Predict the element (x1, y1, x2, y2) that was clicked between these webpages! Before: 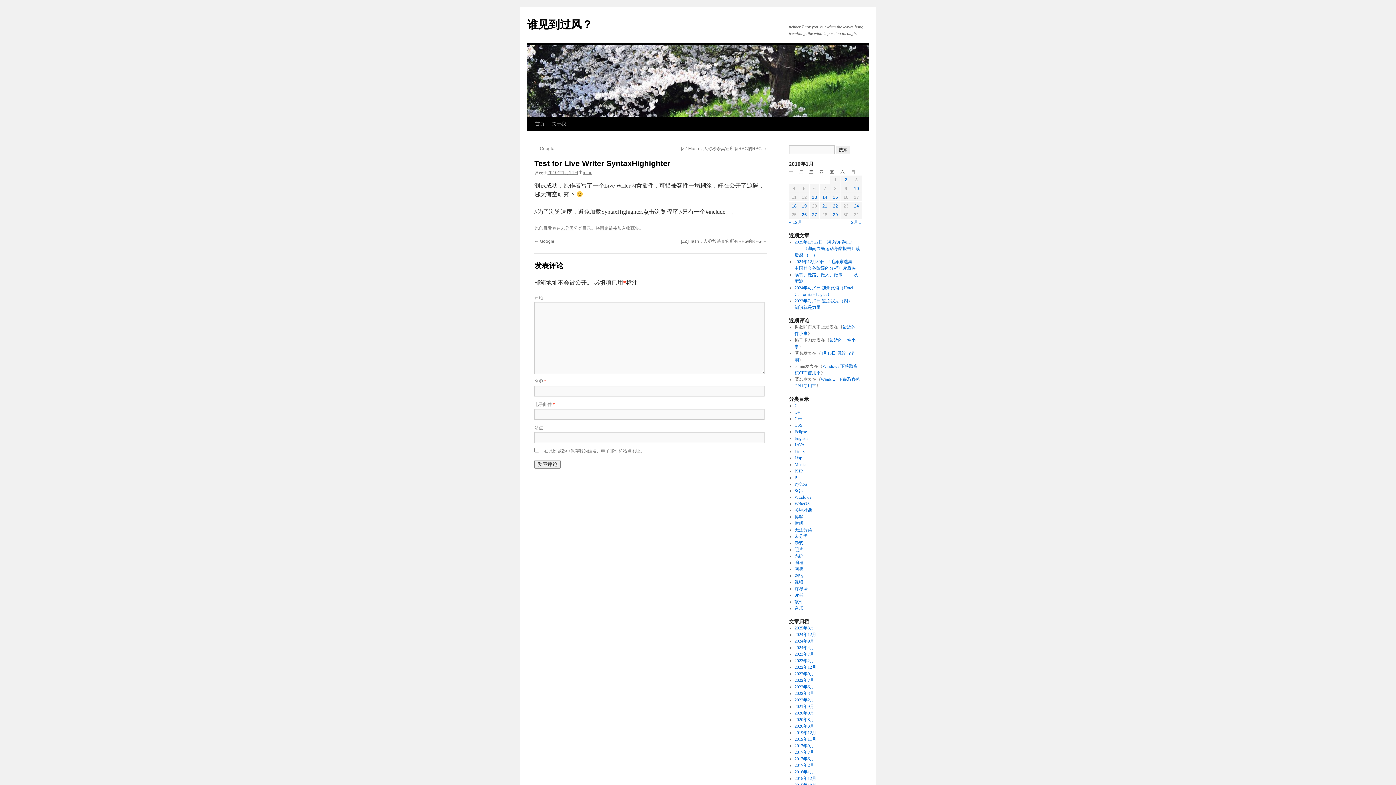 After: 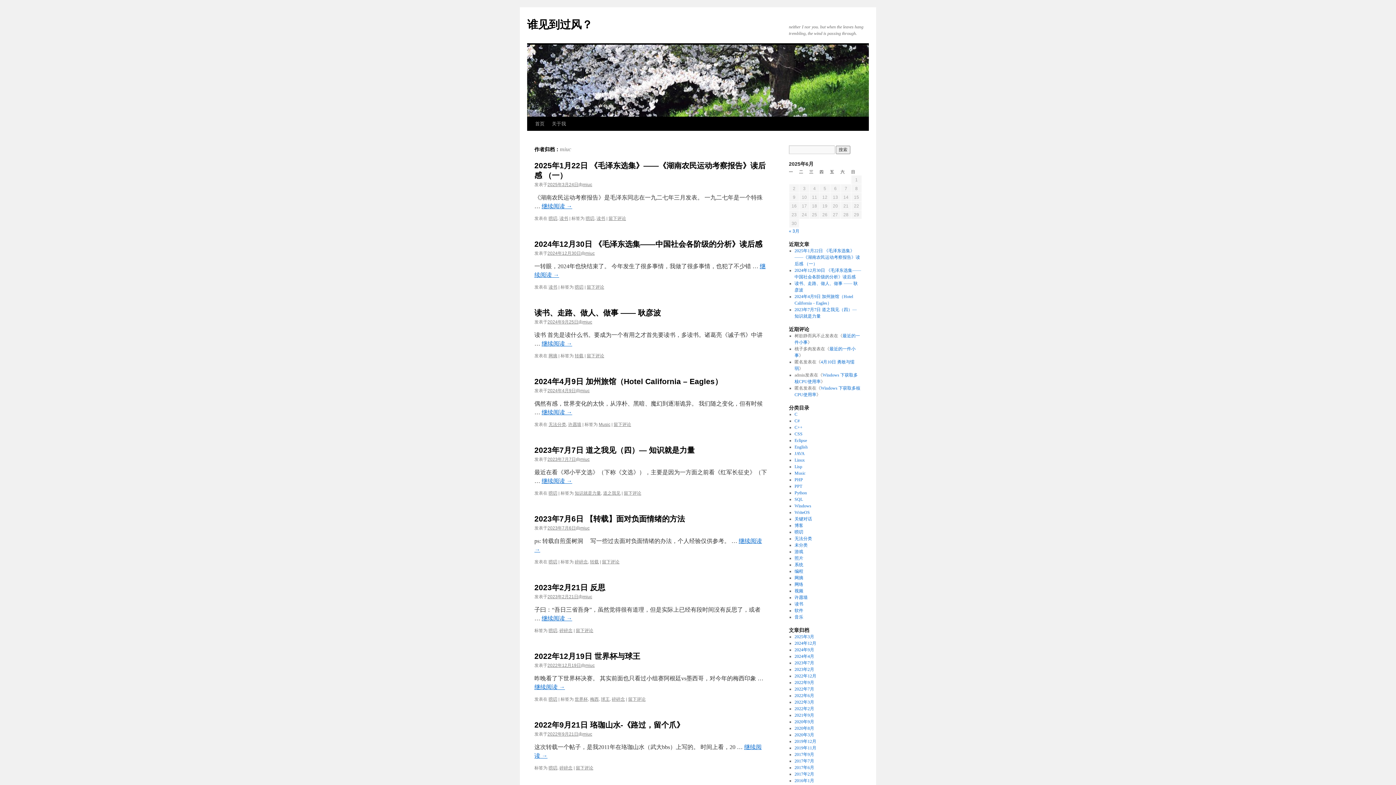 Action: label: miuc bbox: (582, 170, 592, 175)